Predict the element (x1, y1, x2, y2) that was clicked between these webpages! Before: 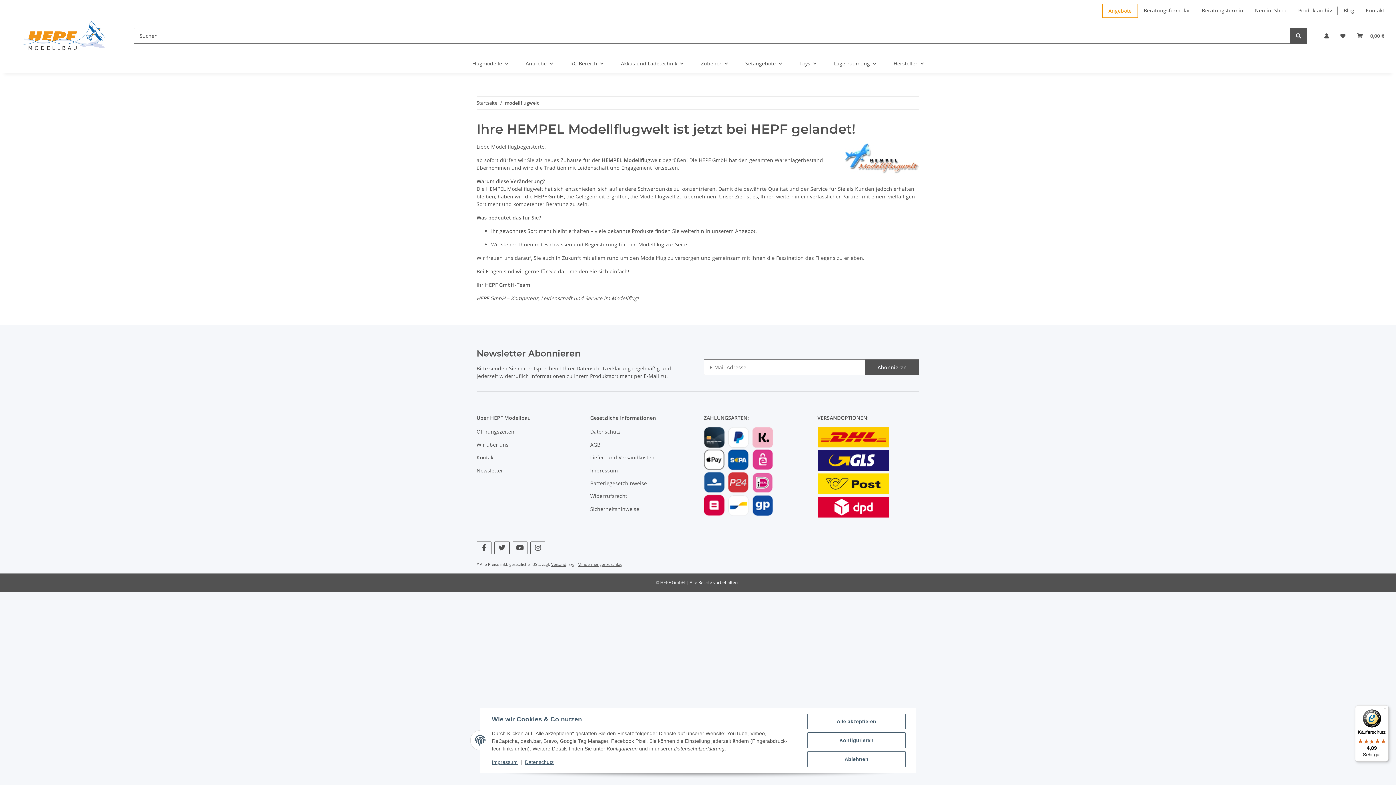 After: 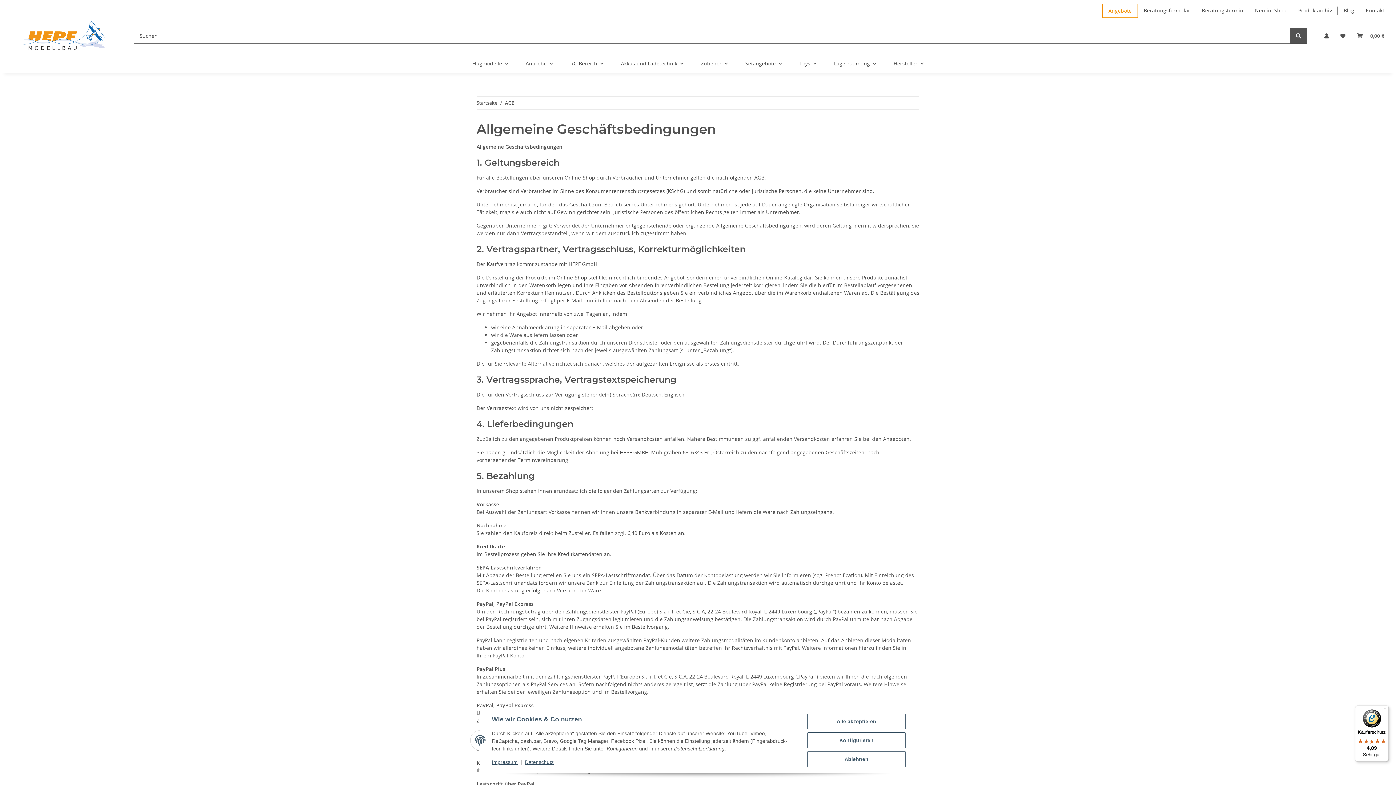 Action: bbox: (590, 439, 692, 449) label: AGB